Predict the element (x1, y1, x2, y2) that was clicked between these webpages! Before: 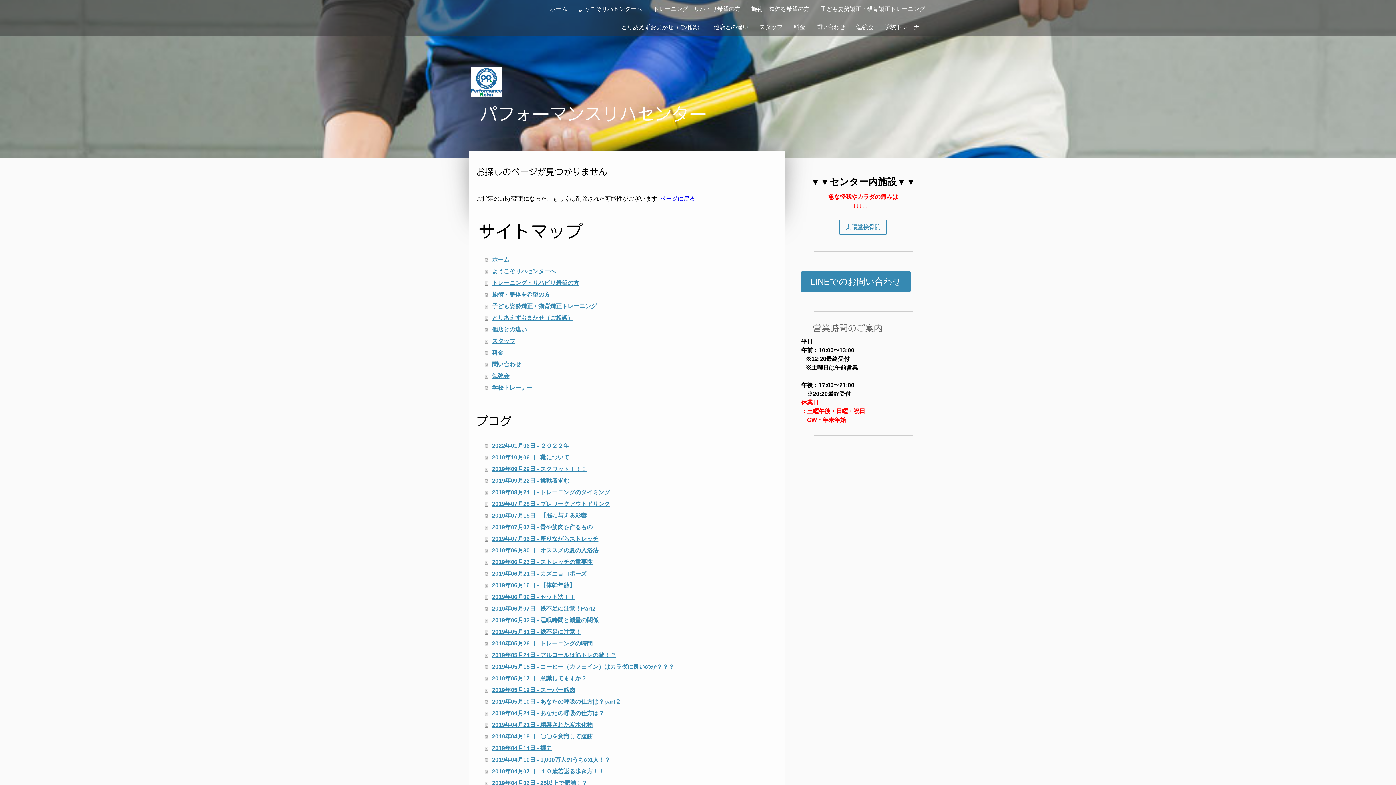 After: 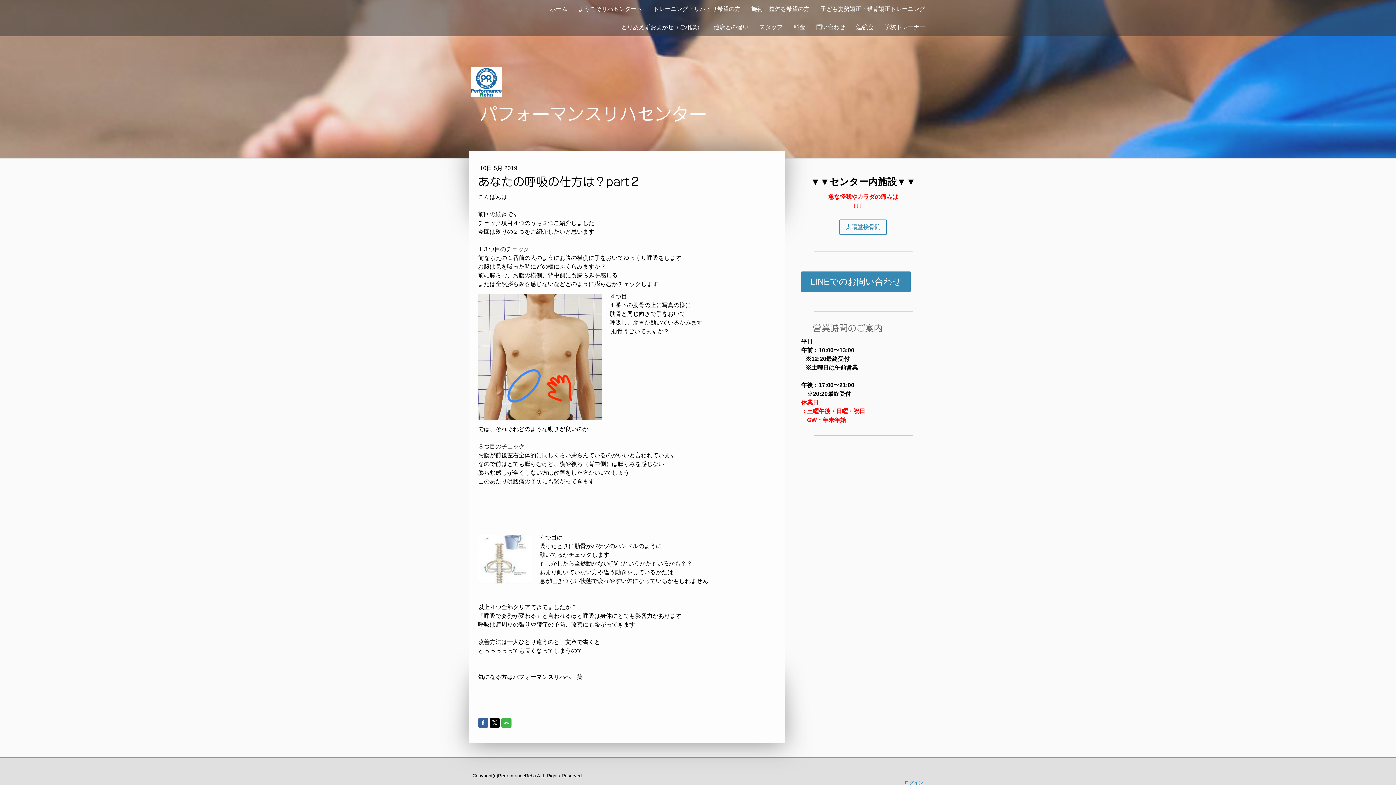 Action: label: 2019年05月10日 - あなたの呼吸の仕方は？part２ bbox: (485, 696, 778, 708)